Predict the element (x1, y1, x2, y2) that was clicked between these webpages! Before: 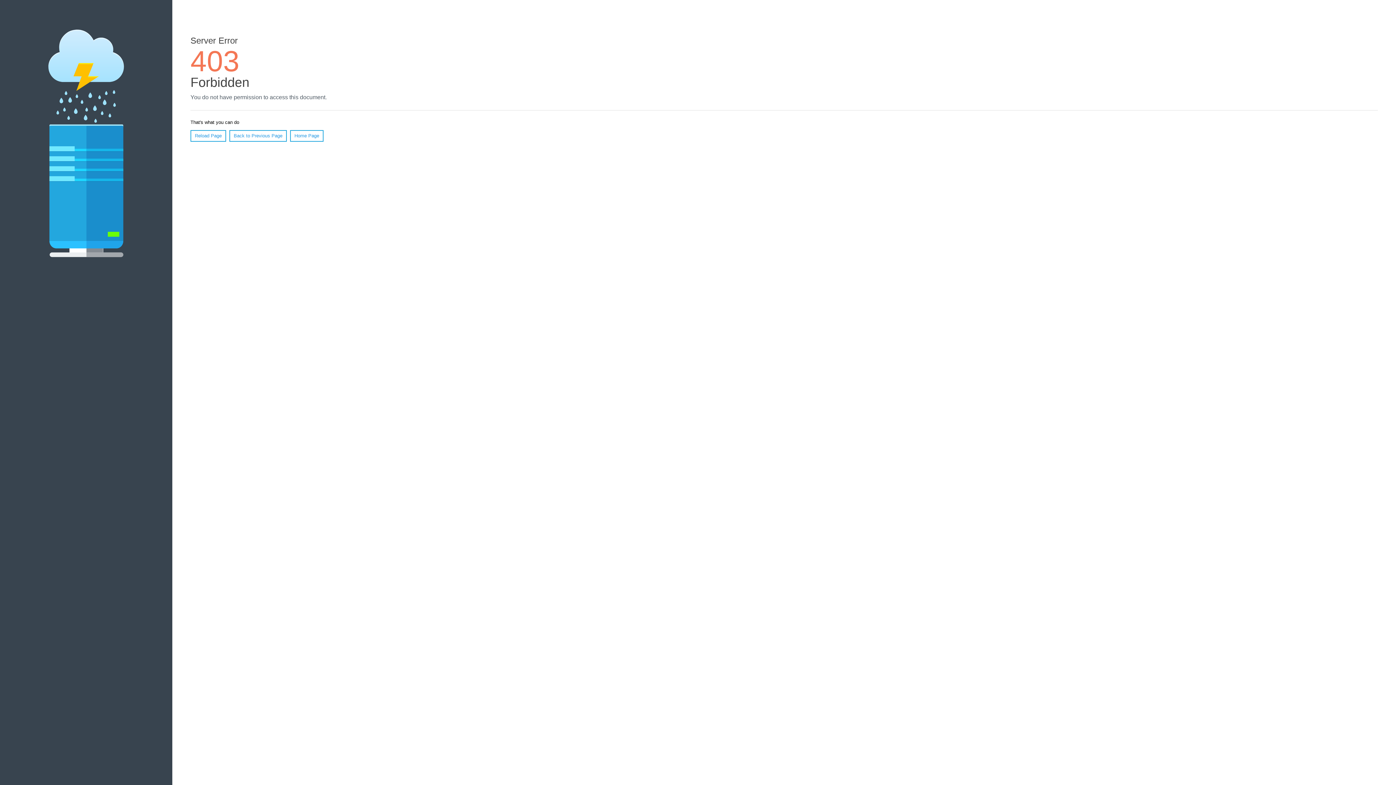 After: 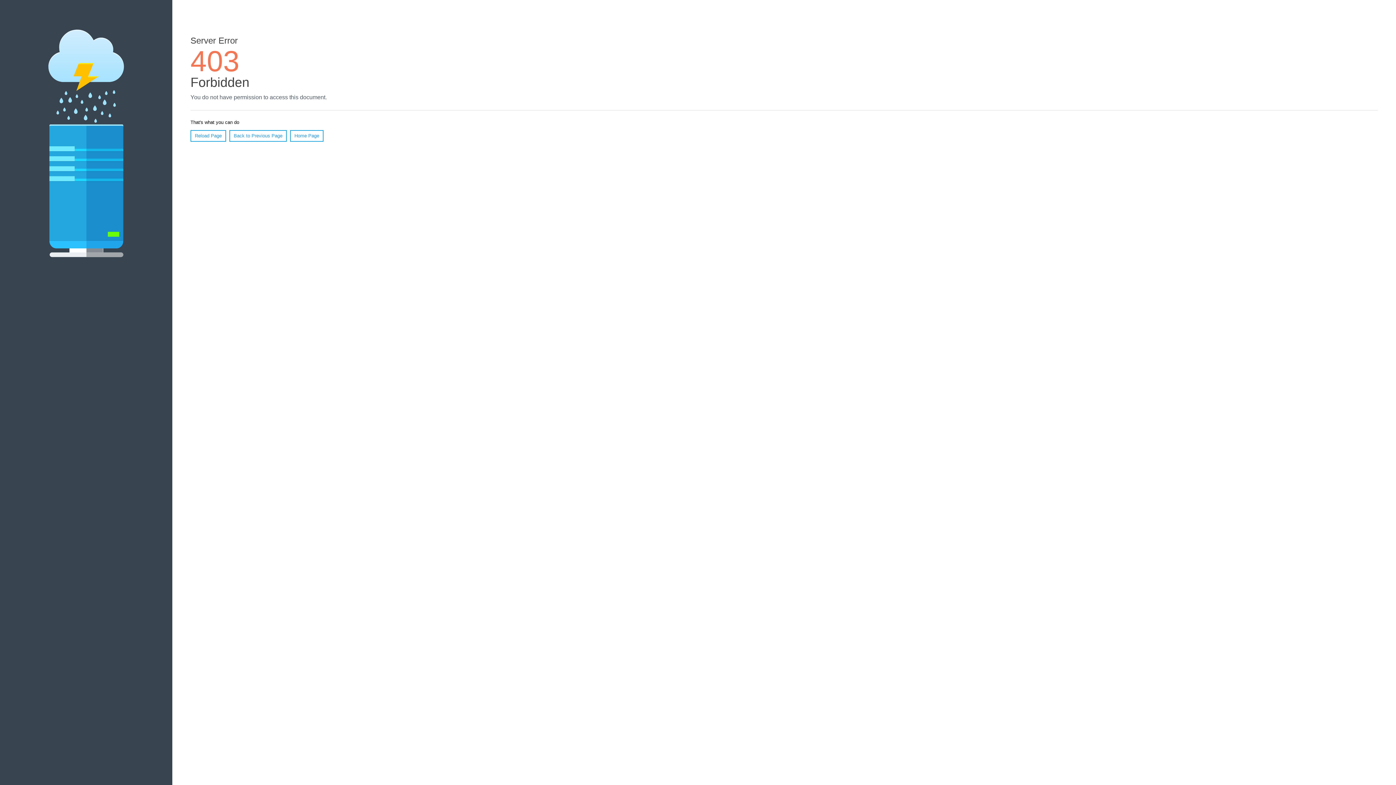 Action: label: Reload Page bbox: (190, 130, 226, 141)